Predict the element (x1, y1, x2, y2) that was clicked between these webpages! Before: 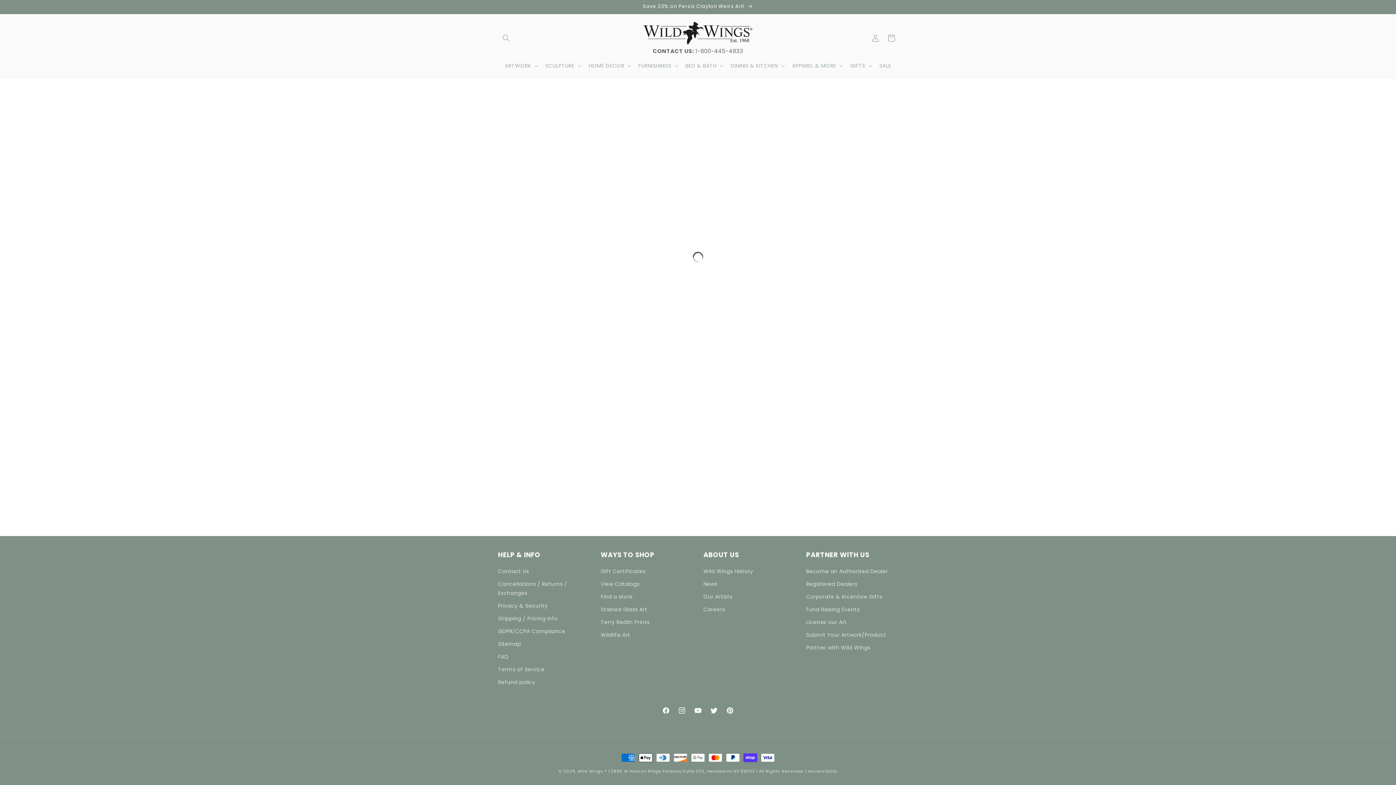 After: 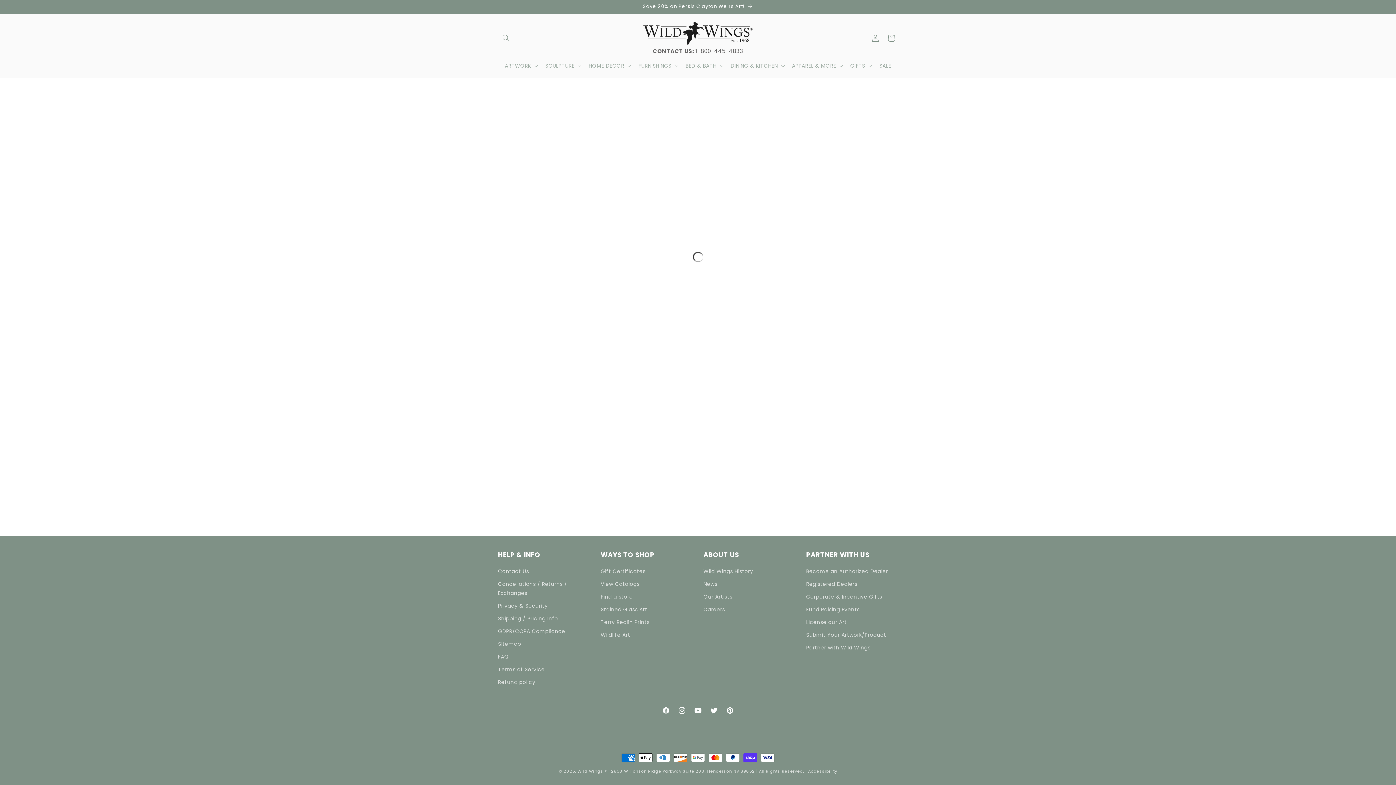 Action: bbox: (643, 46, 752, 55) label: CONTACT US: 
1-800-445-4833